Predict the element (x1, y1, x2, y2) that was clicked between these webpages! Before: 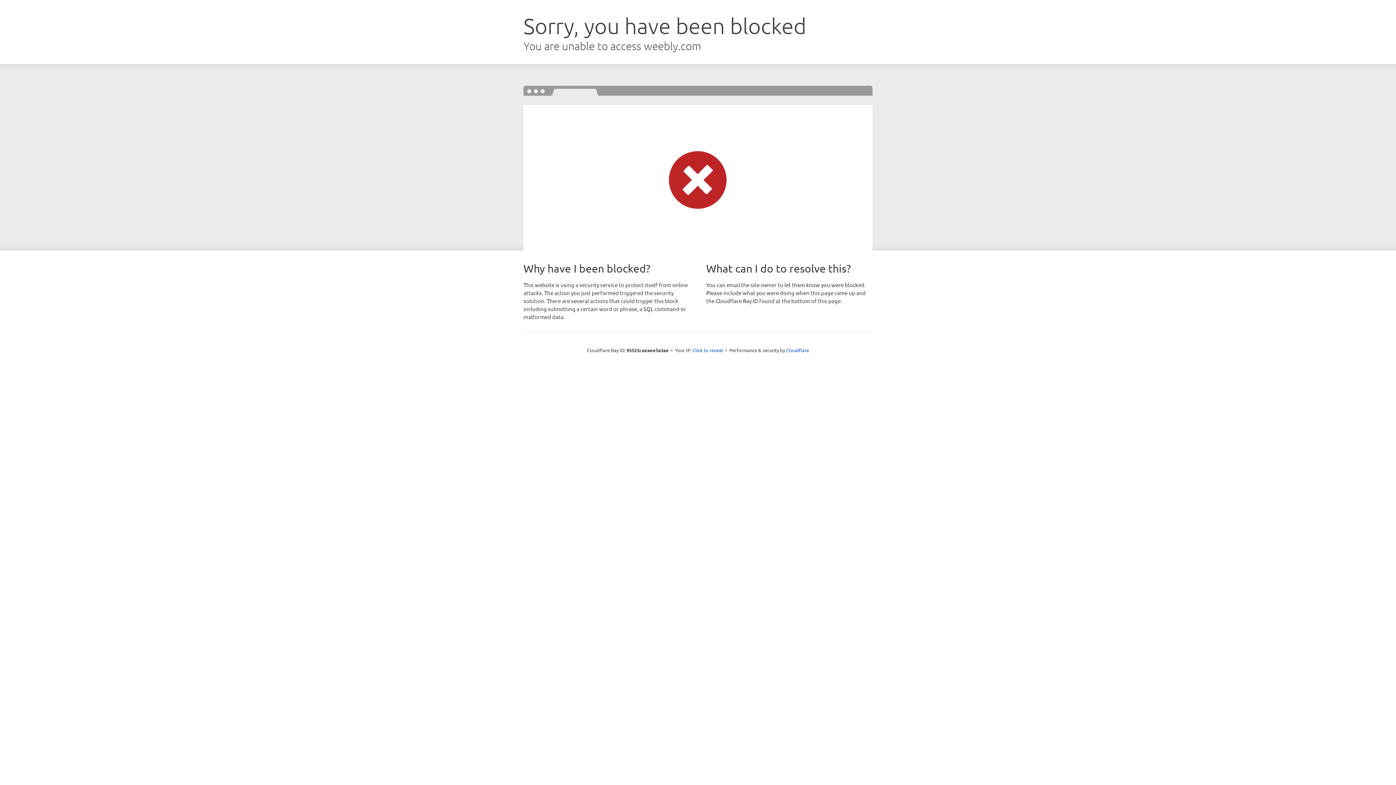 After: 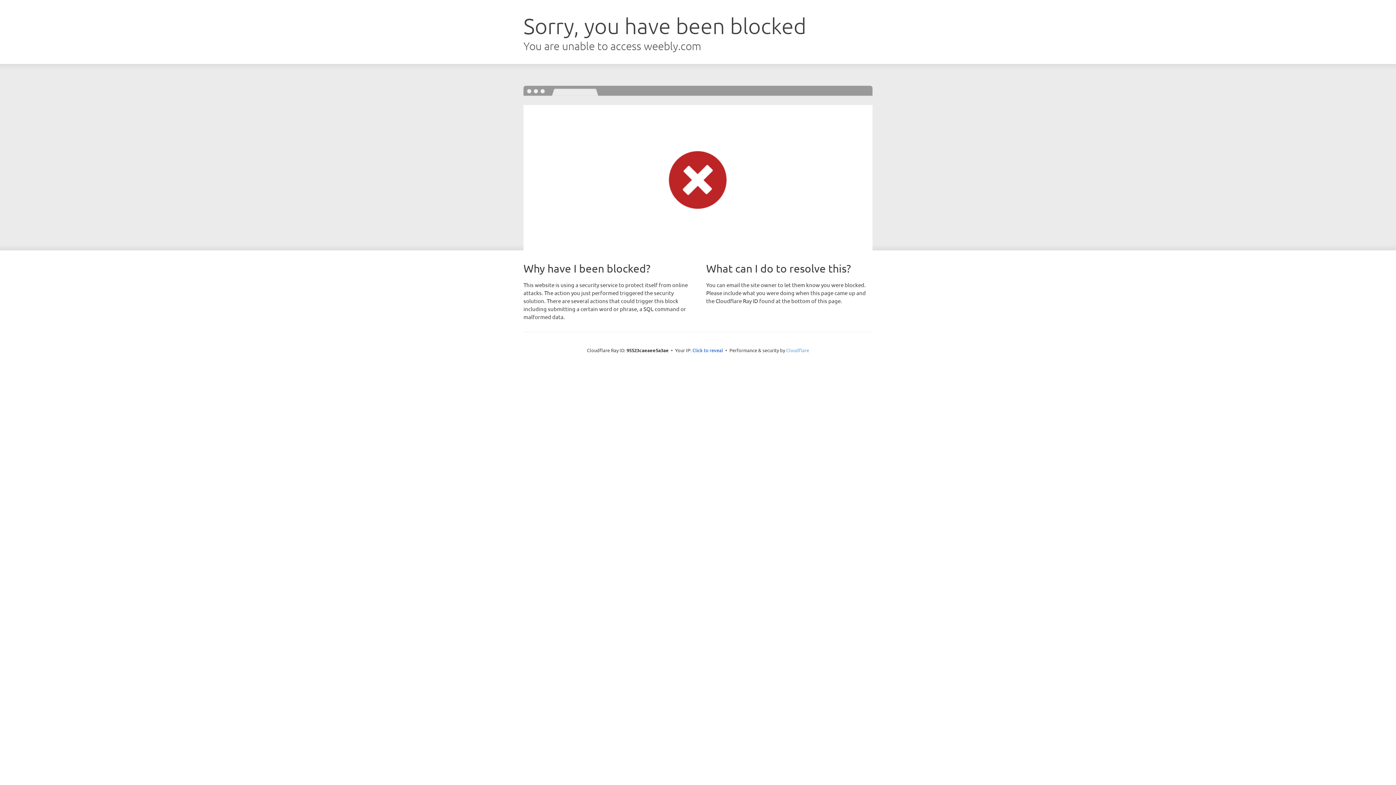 Action: bbox: (786, 347, 809, 353) label: Cloudflare